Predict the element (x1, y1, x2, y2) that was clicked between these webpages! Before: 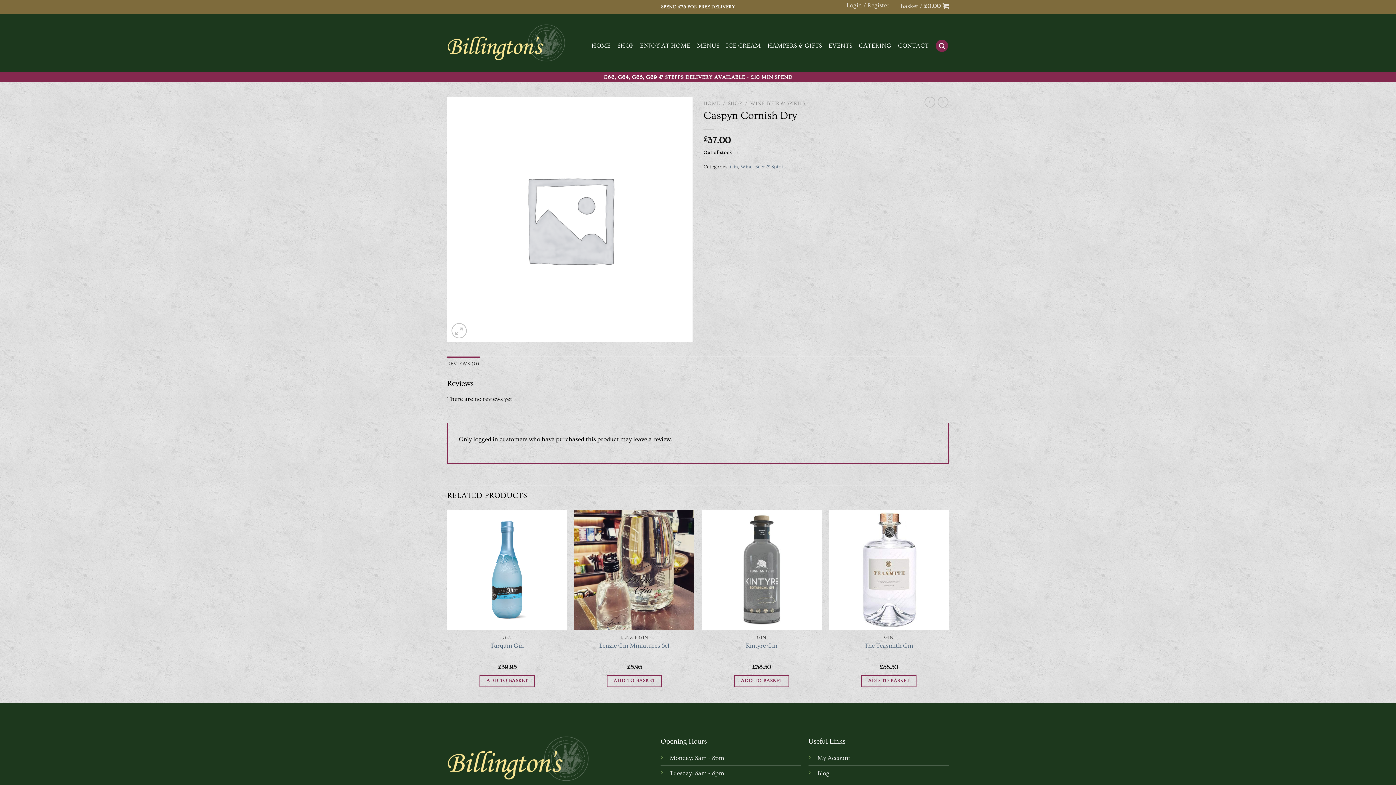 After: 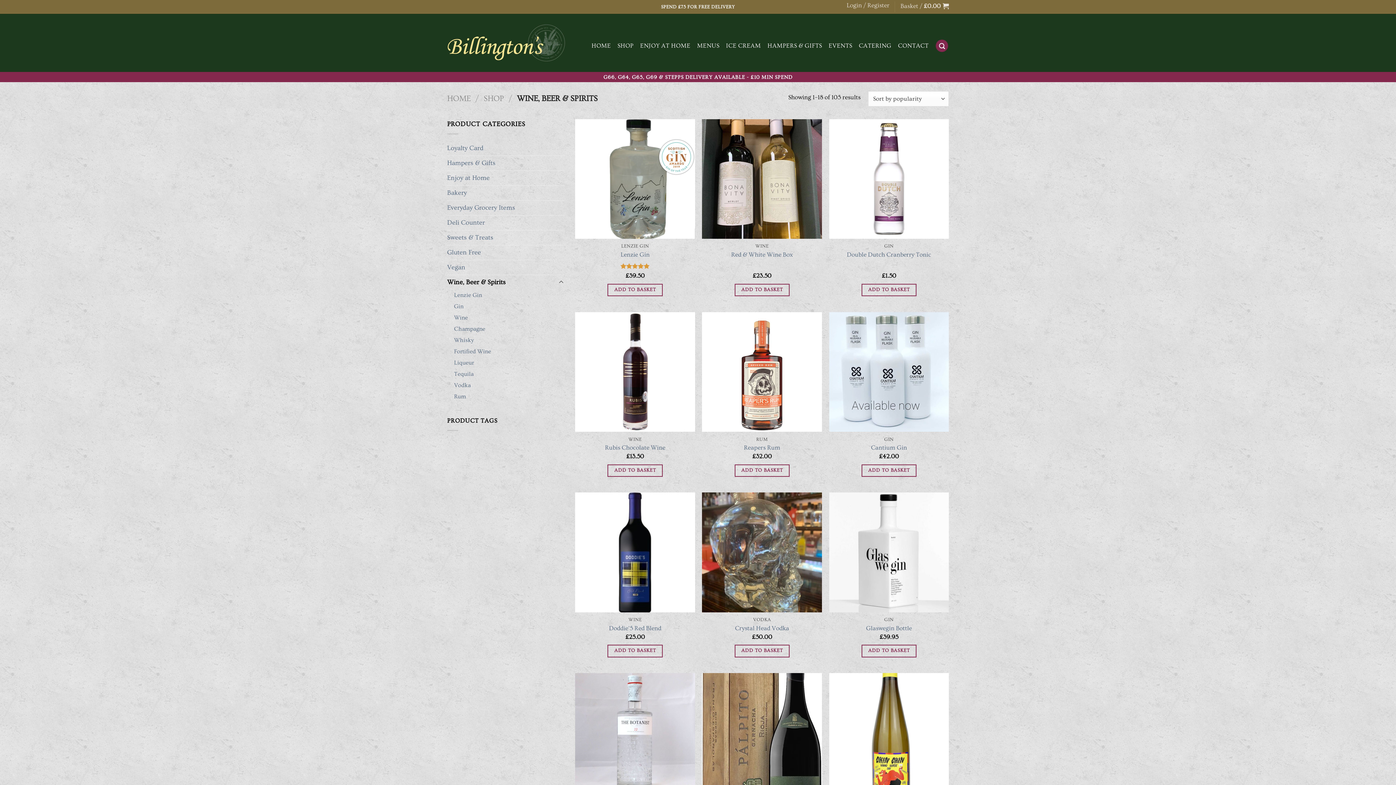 Action: bbox: (740, 164, 785, 169) label: Wine, Beer & Spirits